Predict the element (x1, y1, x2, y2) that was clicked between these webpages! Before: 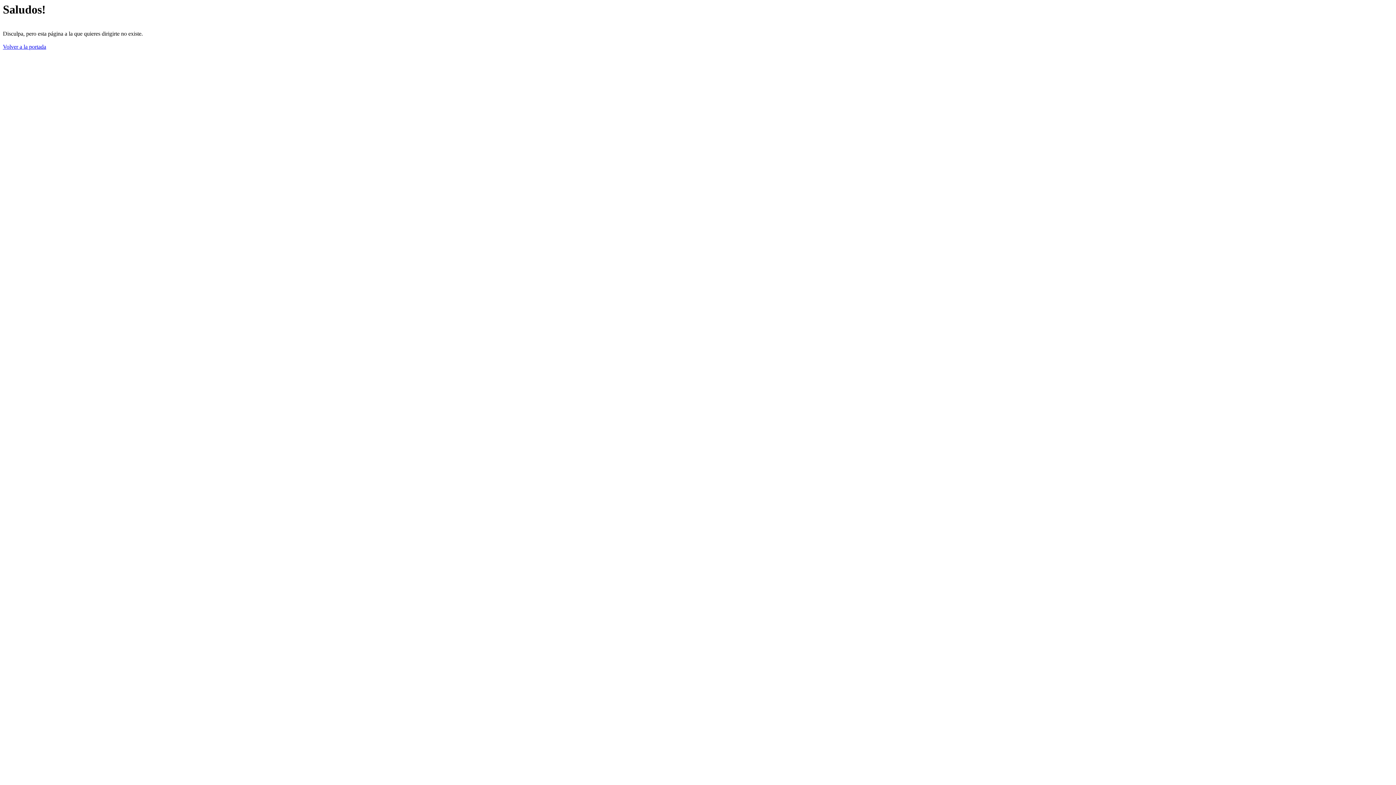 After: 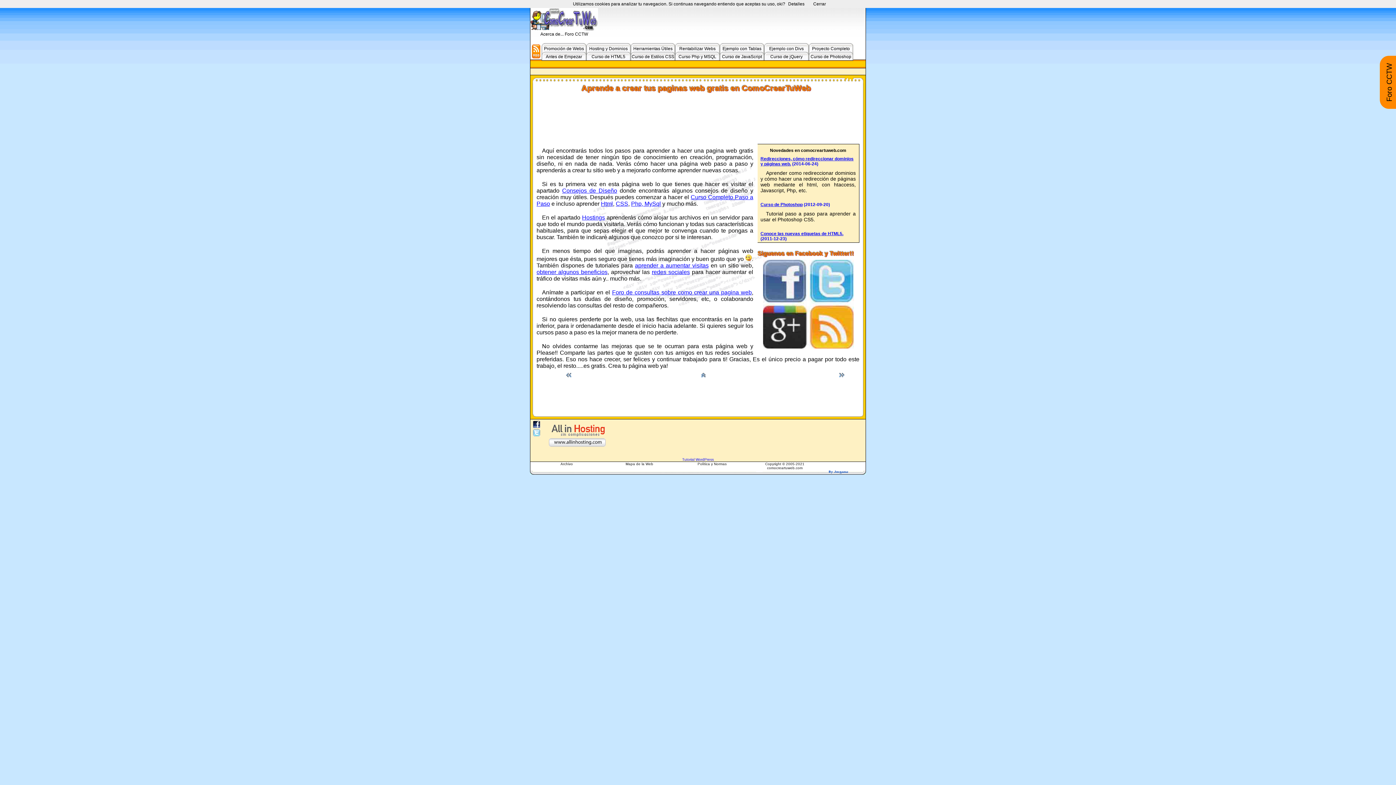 Action: label: Volver a la portada bbox: (2, 43, 46, 49)